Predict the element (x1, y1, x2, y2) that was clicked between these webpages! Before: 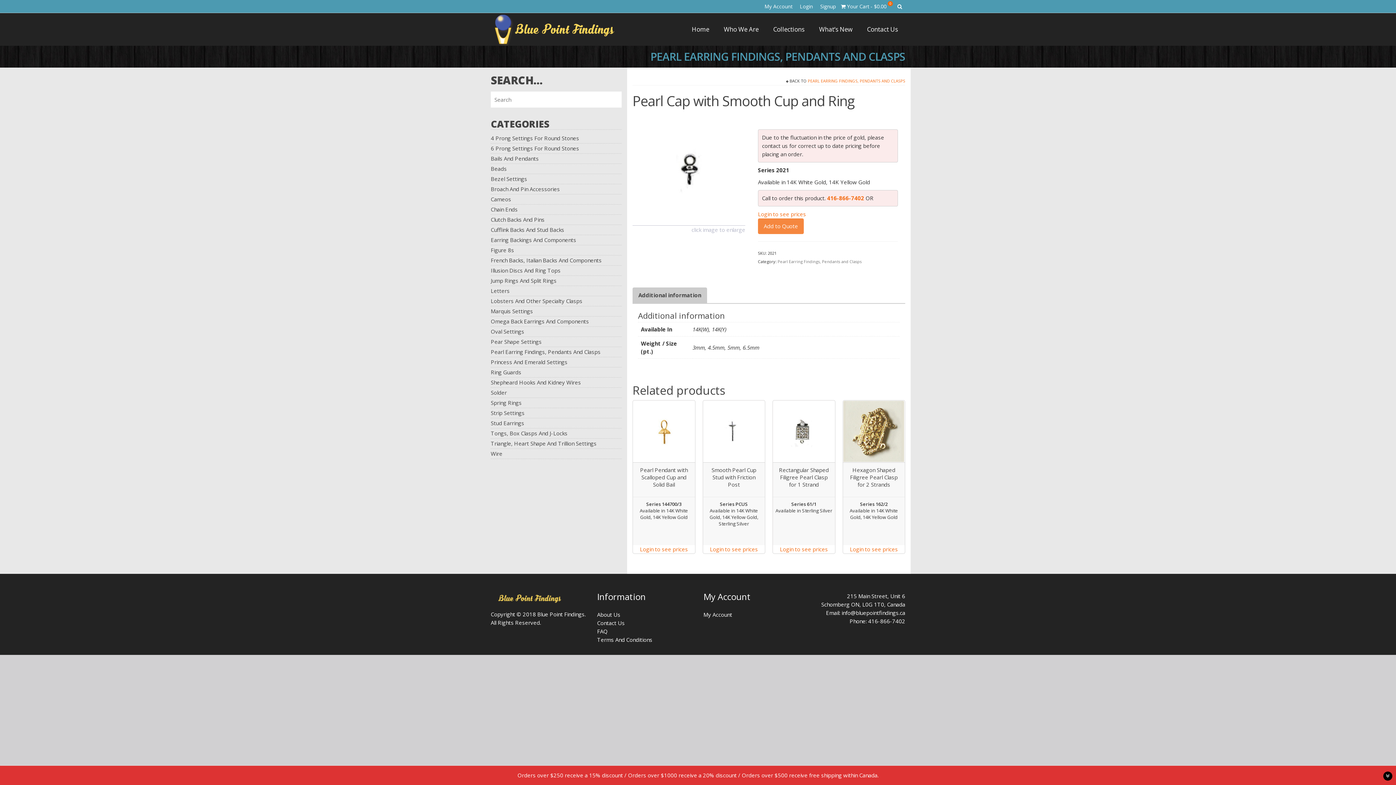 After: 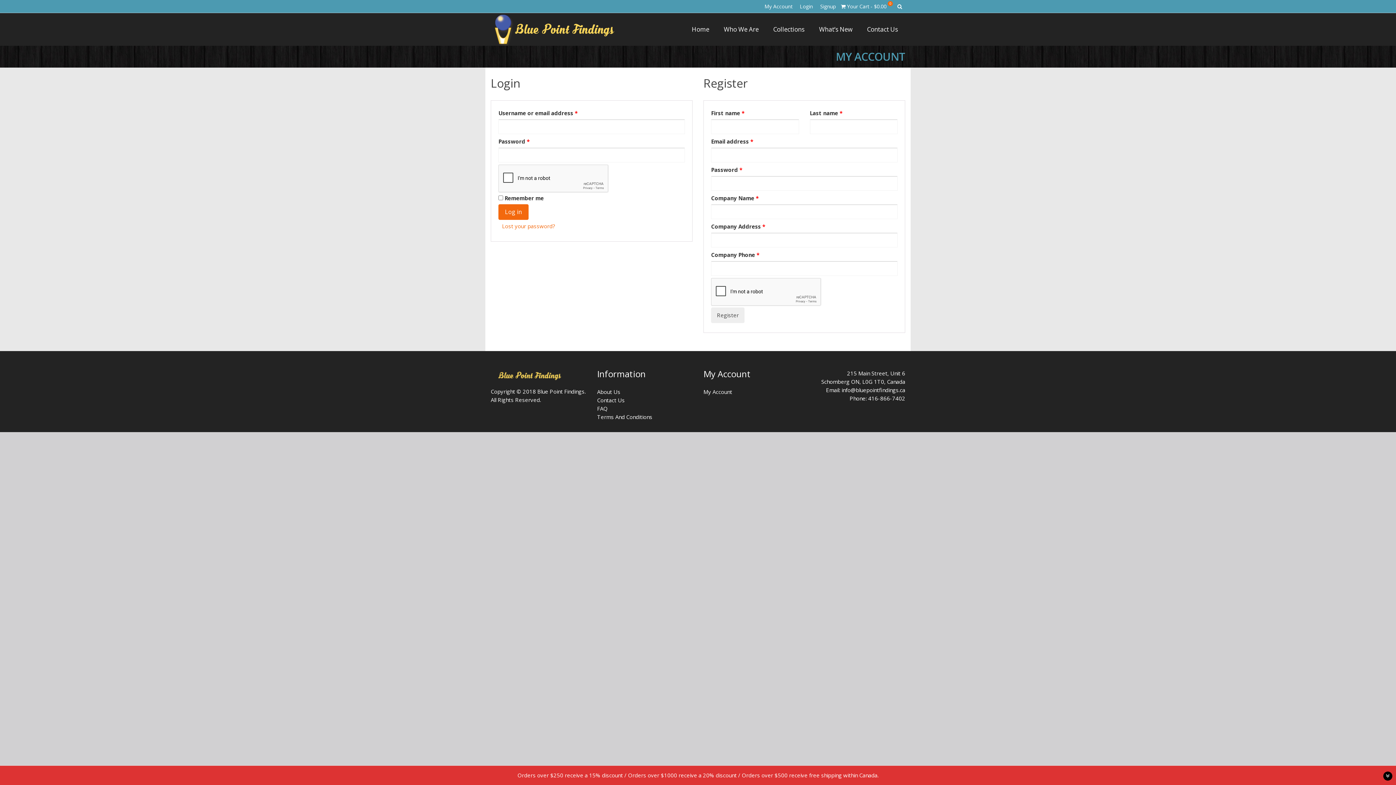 Action: bbox: (761, 0, 796, 13) label: My Account